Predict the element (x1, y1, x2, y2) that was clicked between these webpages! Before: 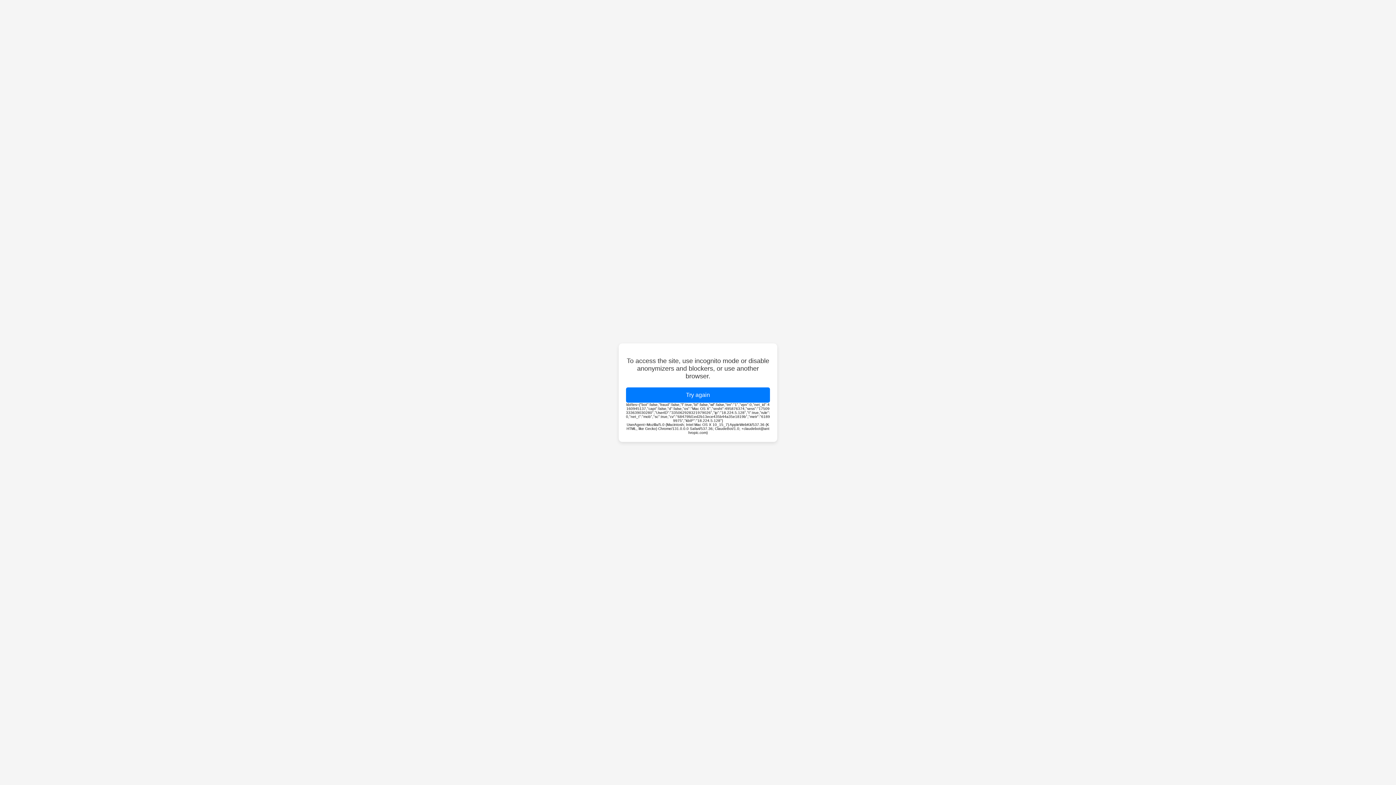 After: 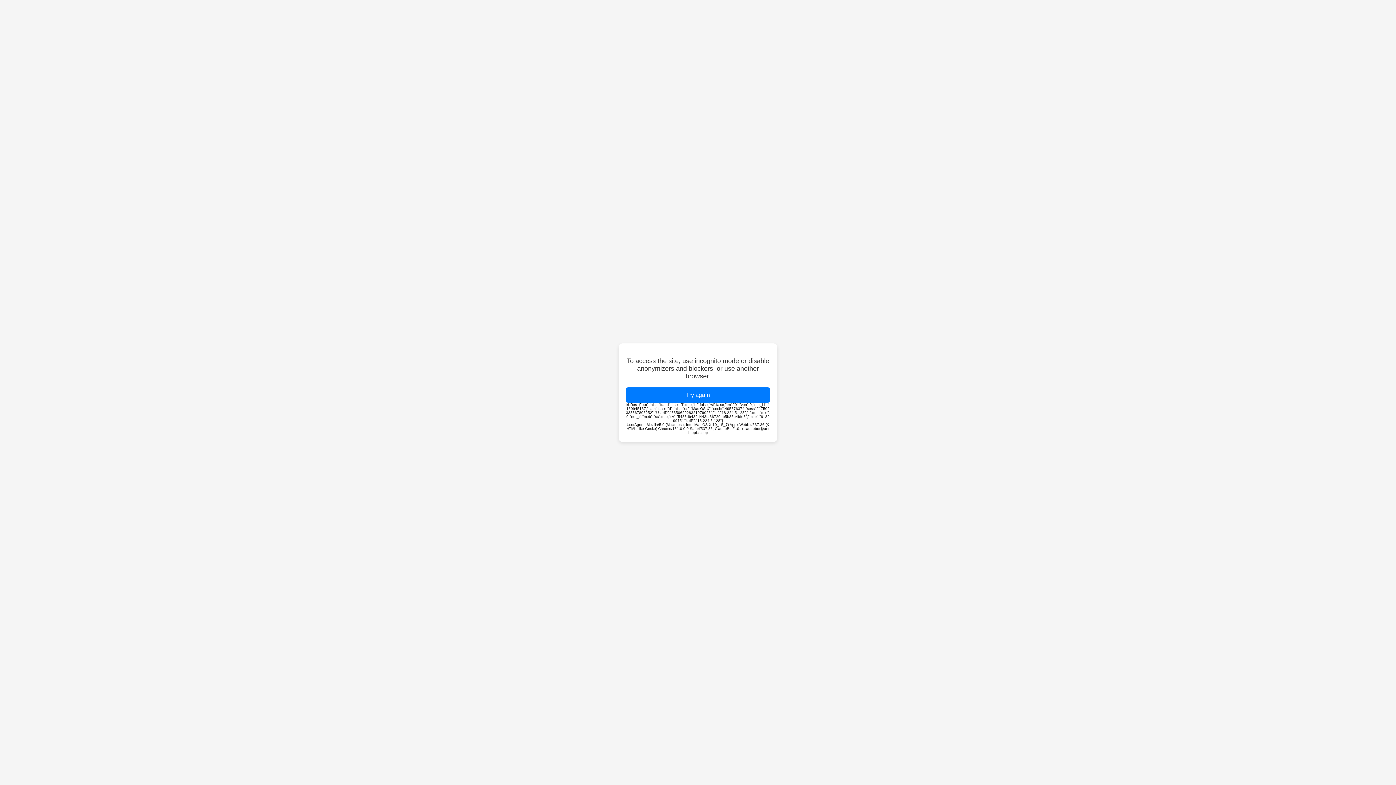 Action: label: Try again bbox: (626, 387, 770, 402)